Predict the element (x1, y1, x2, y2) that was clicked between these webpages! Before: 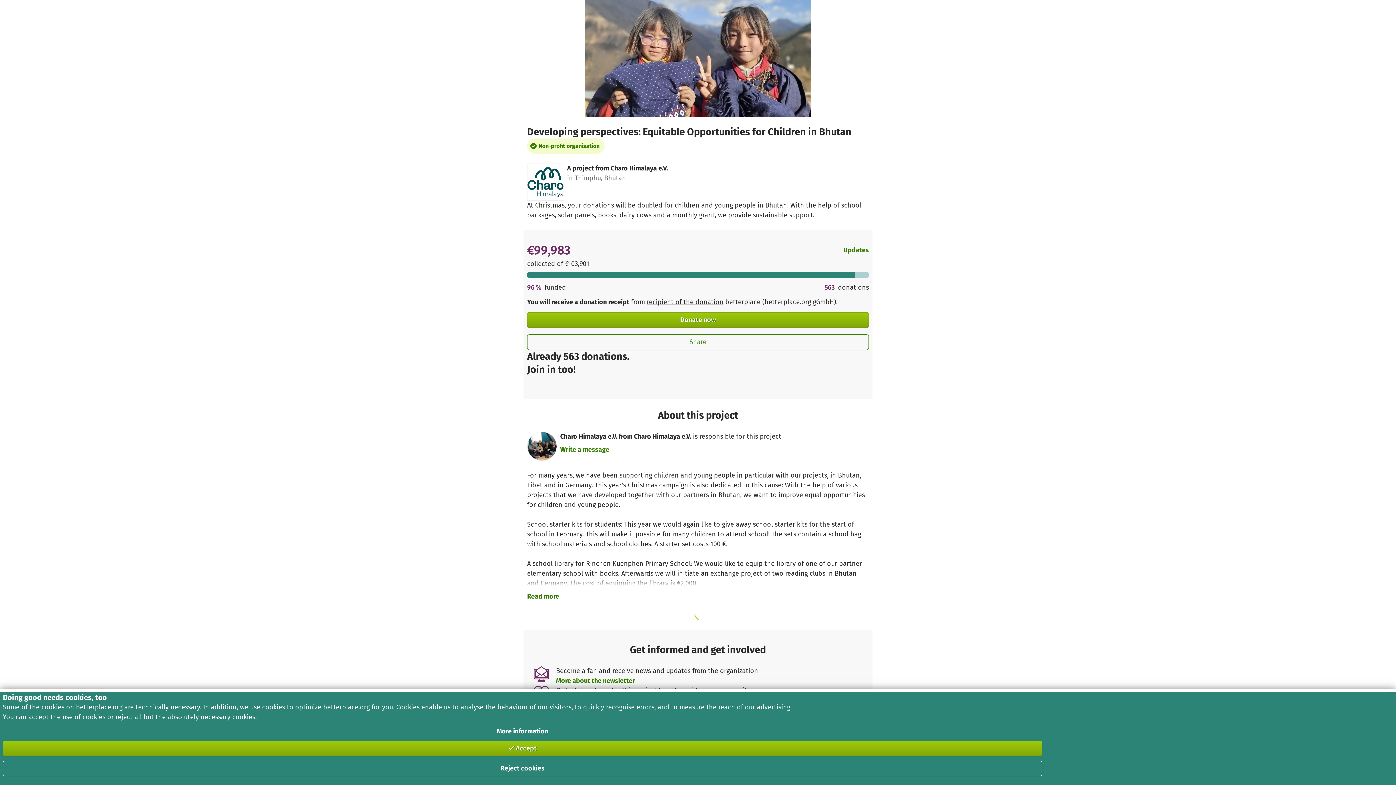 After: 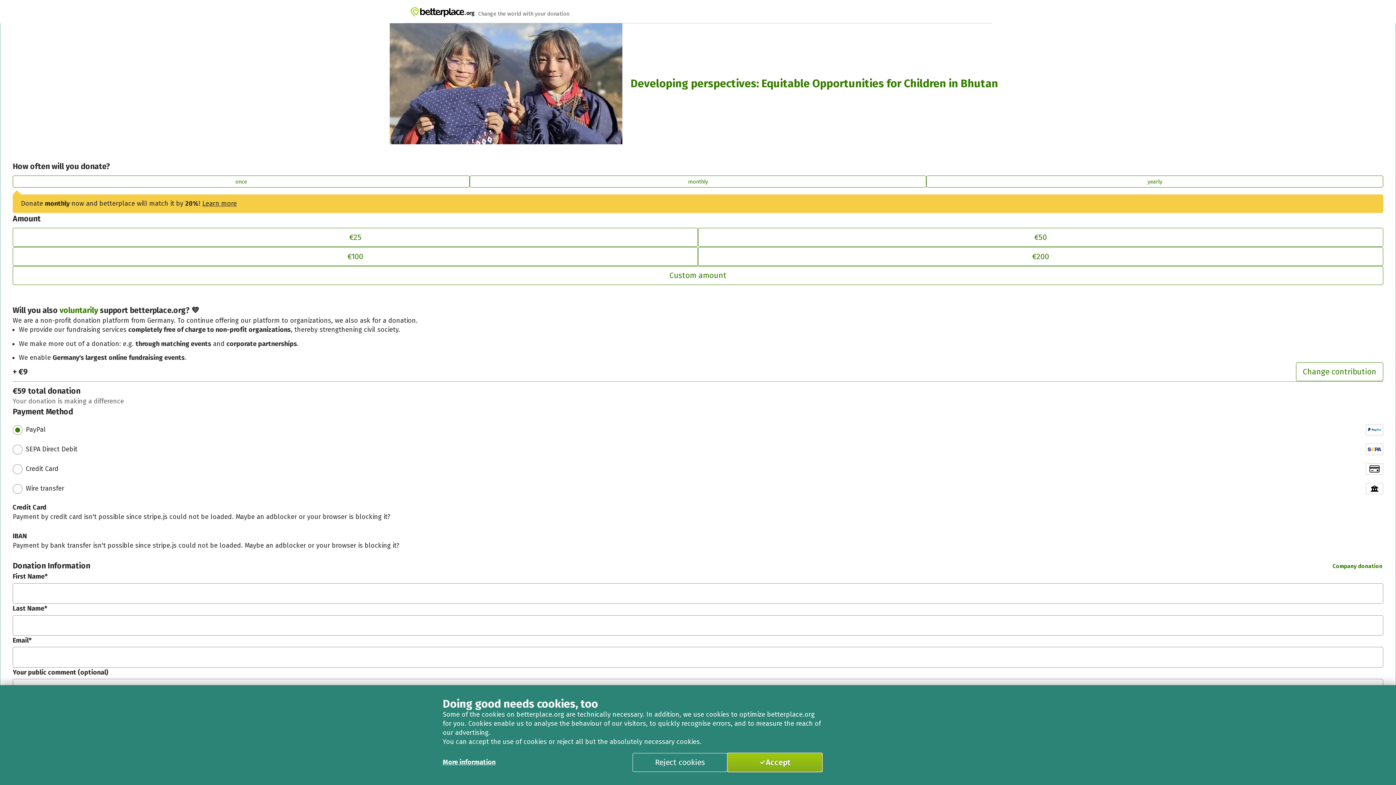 Action: bbox: (527, 312, 869, 327) label: Donate now